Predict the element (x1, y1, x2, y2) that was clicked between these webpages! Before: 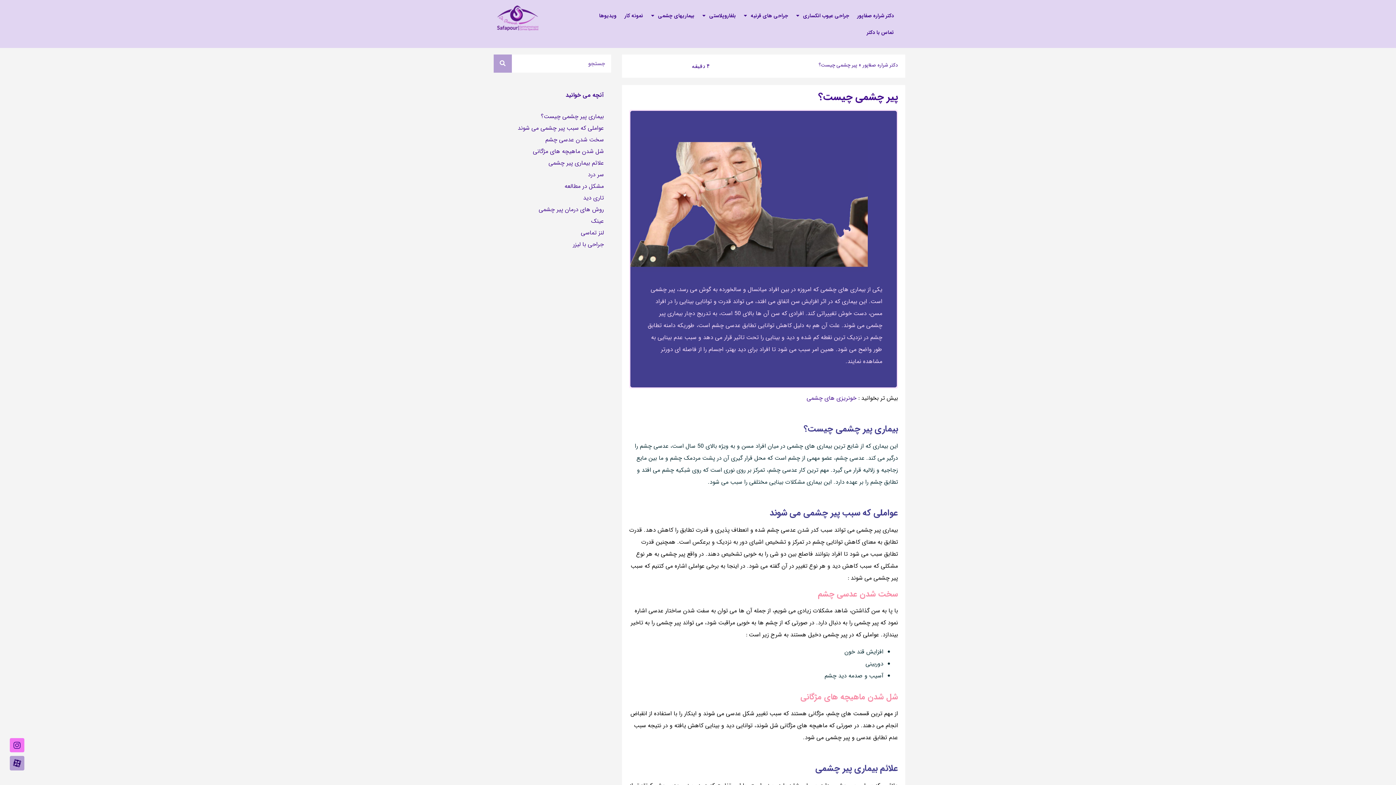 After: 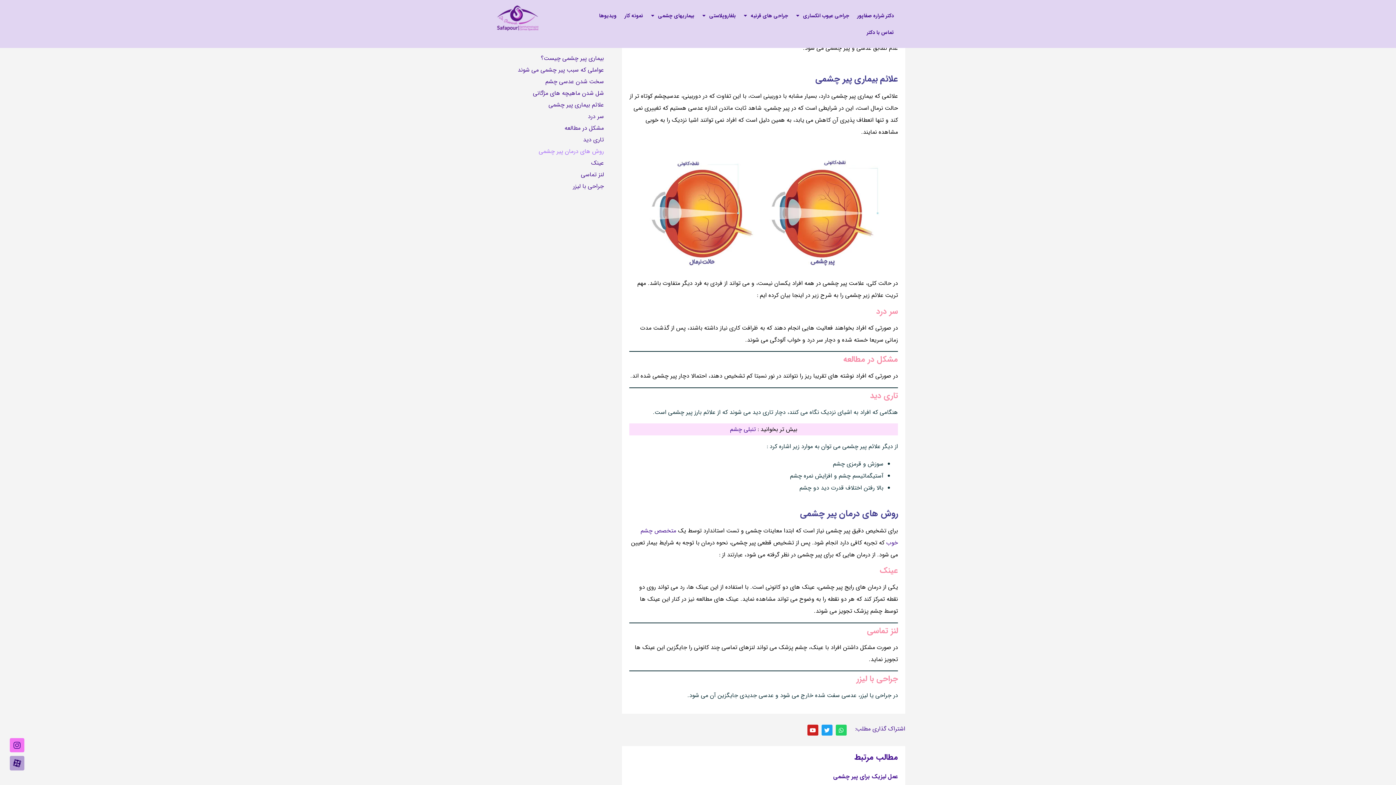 Action: bbox: (533, 147, 604, 156) label: شل شدن ماهیچه های مژگانی